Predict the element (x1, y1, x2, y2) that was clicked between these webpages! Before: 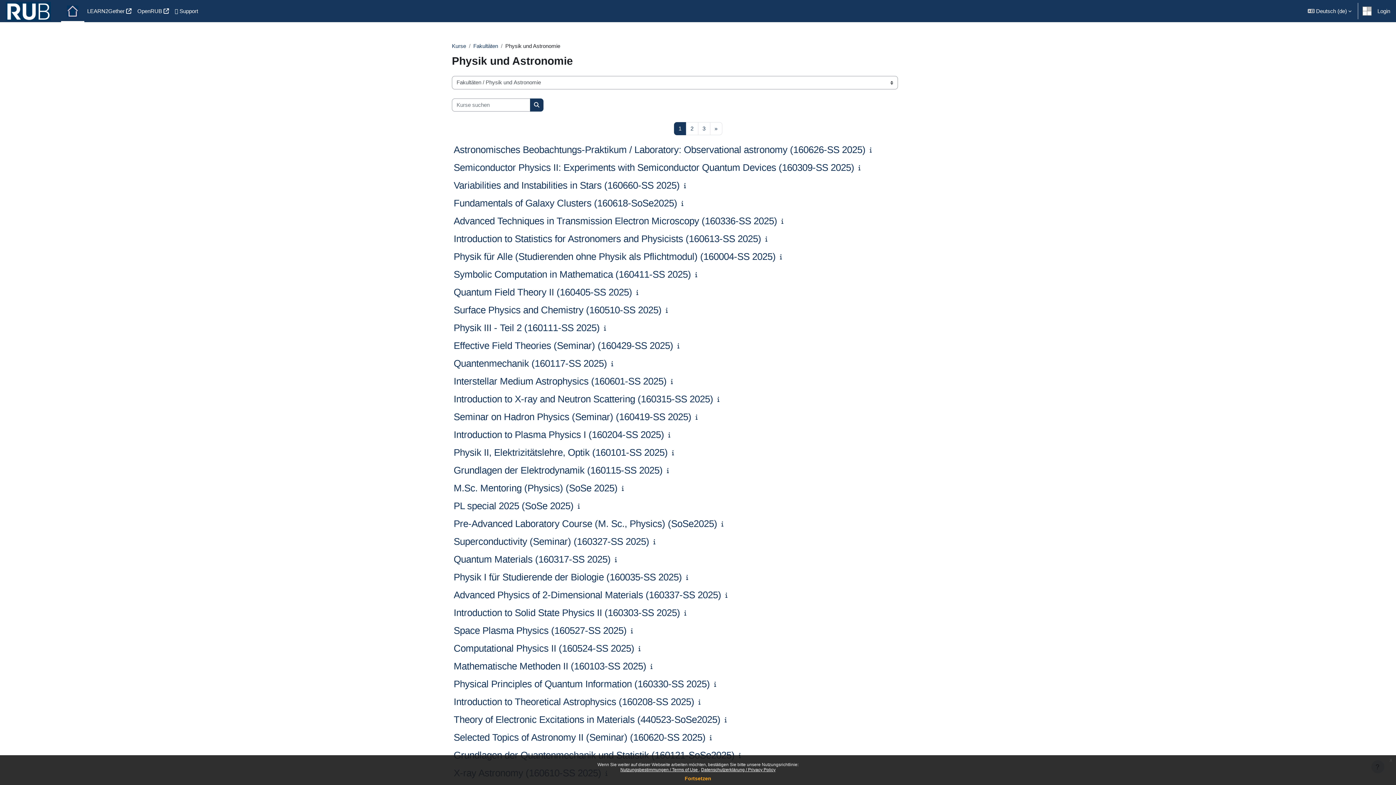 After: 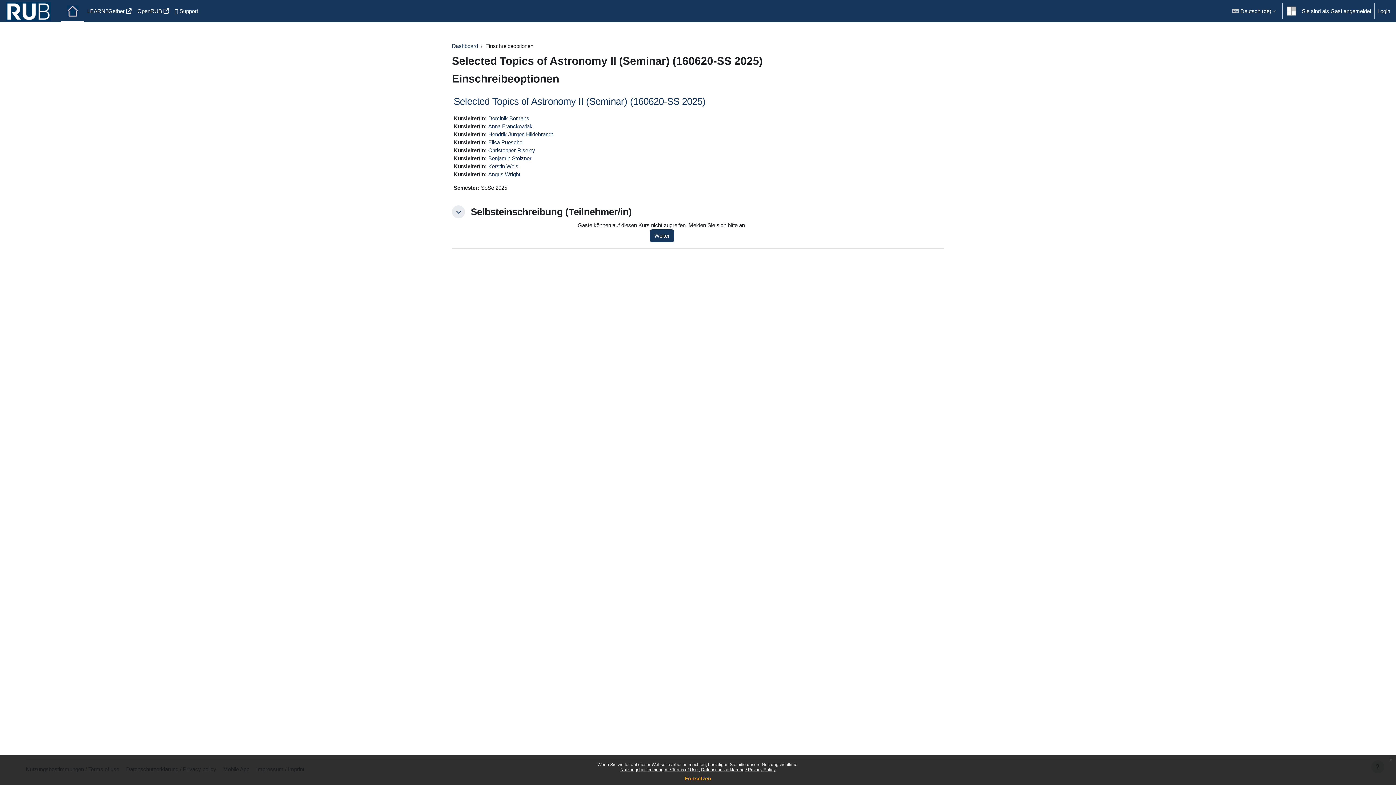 Action: bbox: (453, 732, 705, 743) label: Selected Topics of Astronomy II (Seminar) (160620-SS 2025)